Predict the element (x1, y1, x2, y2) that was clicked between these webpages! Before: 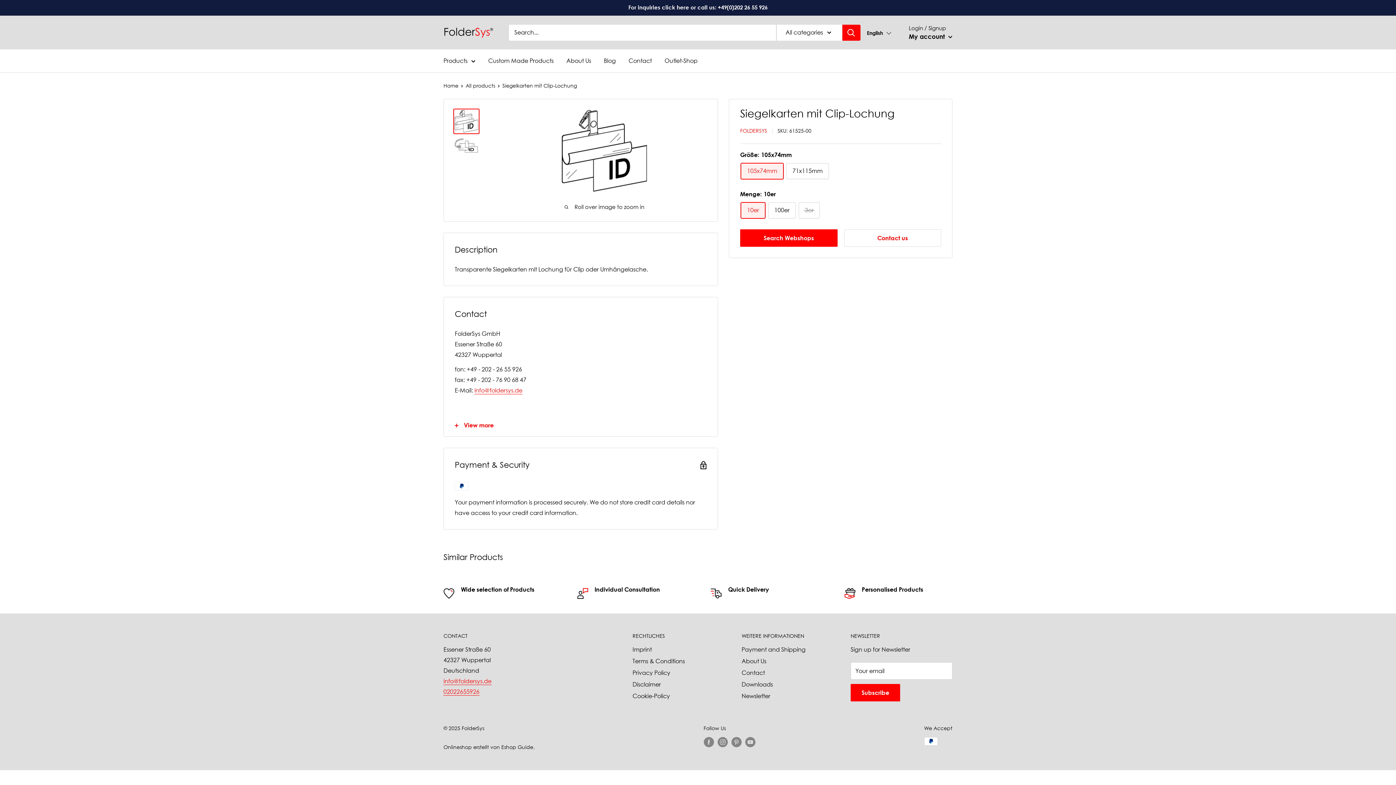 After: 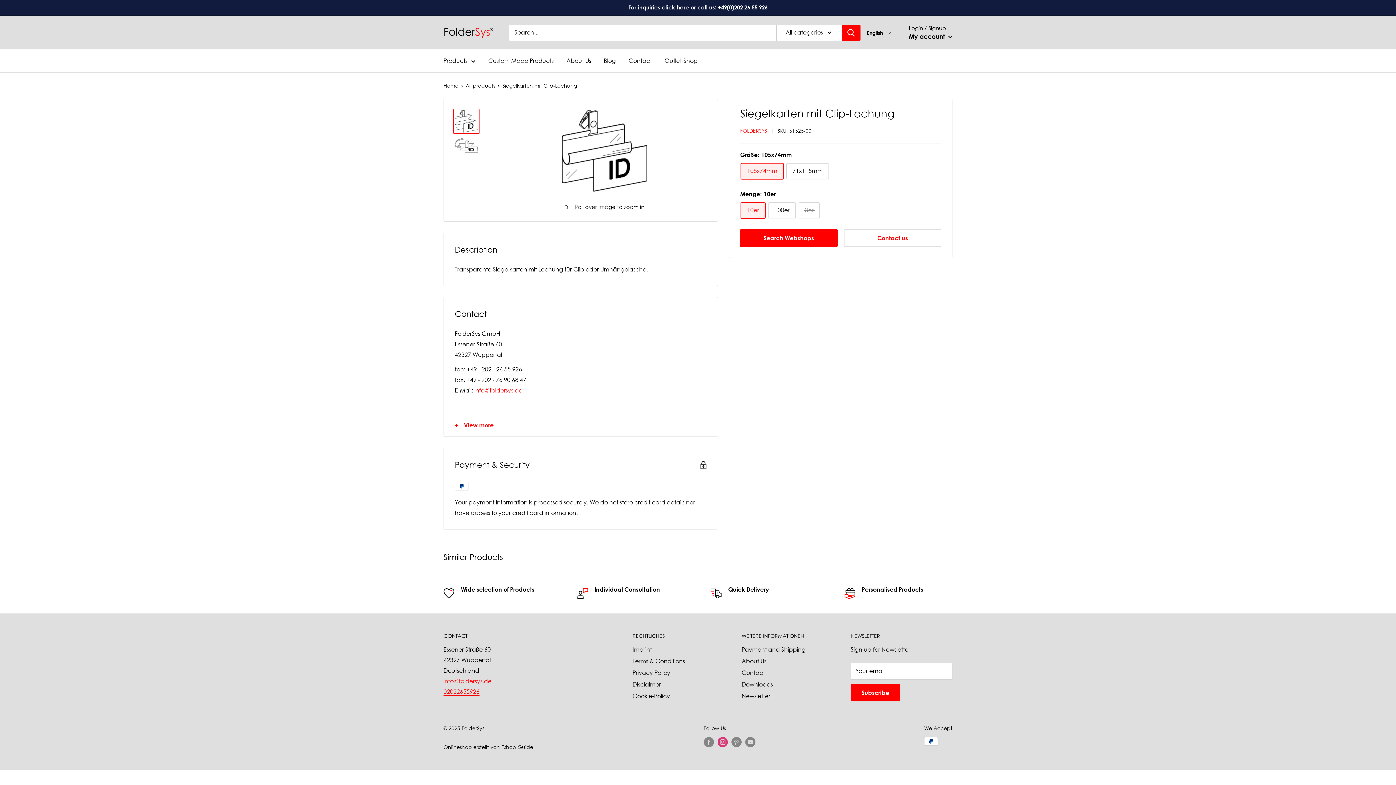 Action: label: Follow us on Instagram bbox: (717, 737, 727, 747)